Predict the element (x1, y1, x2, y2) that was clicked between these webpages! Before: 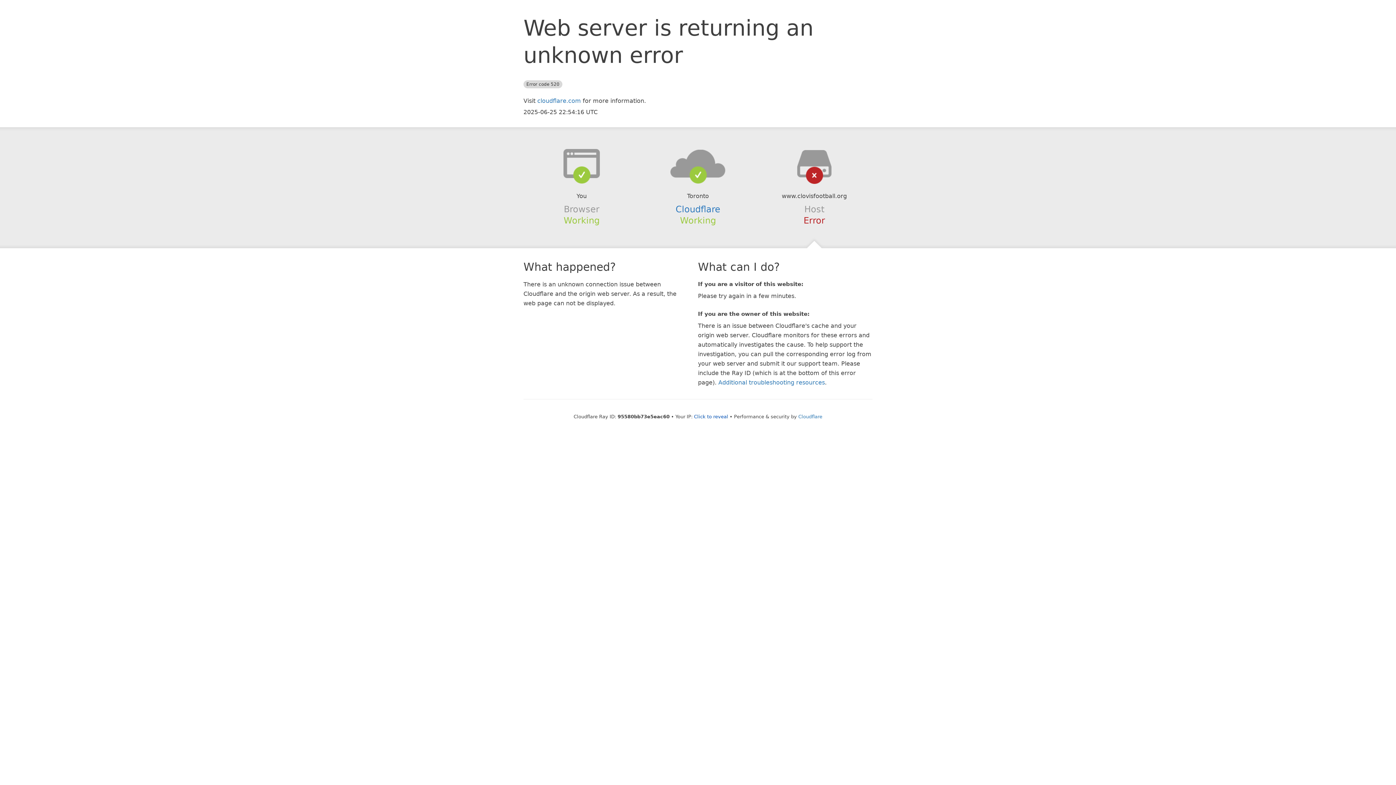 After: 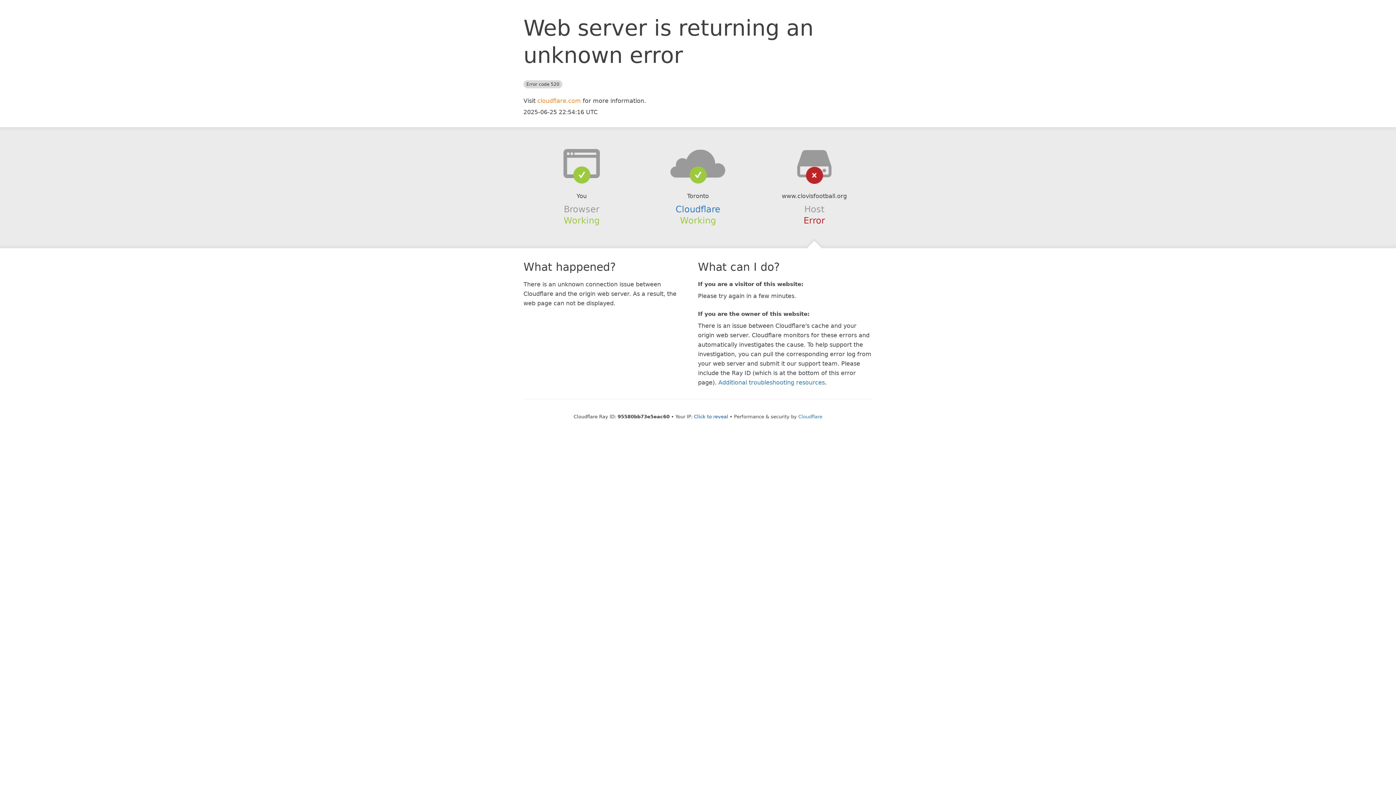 Action: label: cloudflare.com bbox: (537, 97, 581, 104)